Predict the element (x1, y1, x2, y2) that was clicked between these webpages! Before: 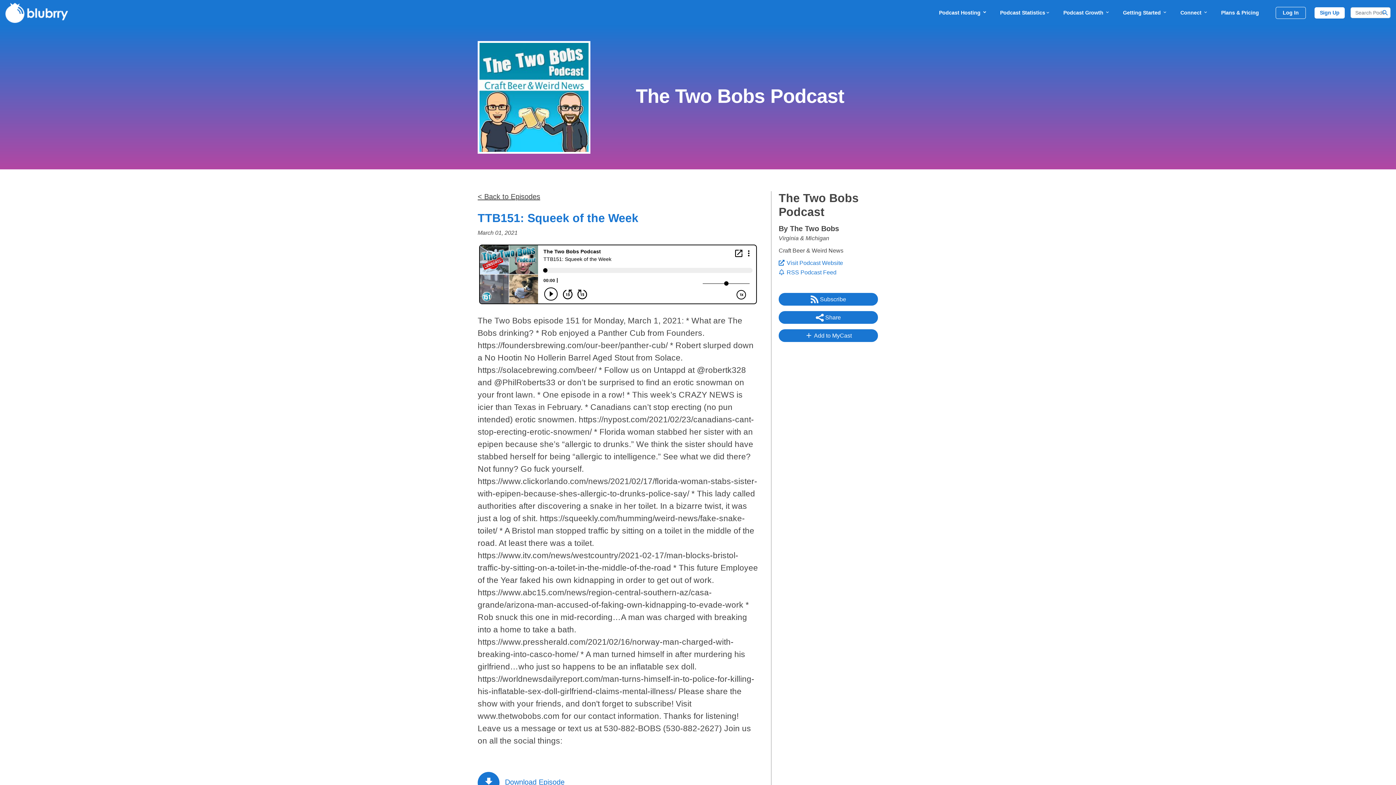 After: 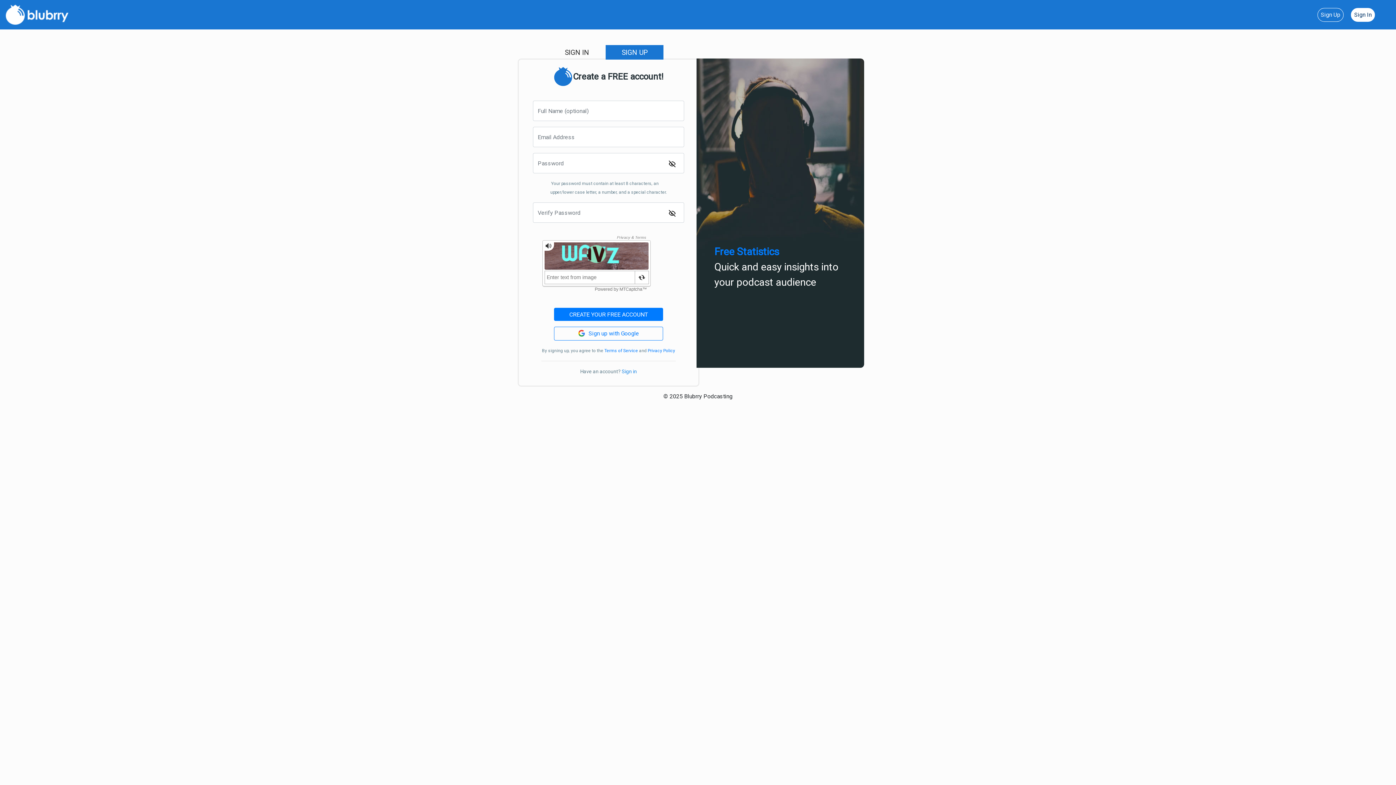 Action: bbox: (1314, 7, 1345, 18) label: Sign Up